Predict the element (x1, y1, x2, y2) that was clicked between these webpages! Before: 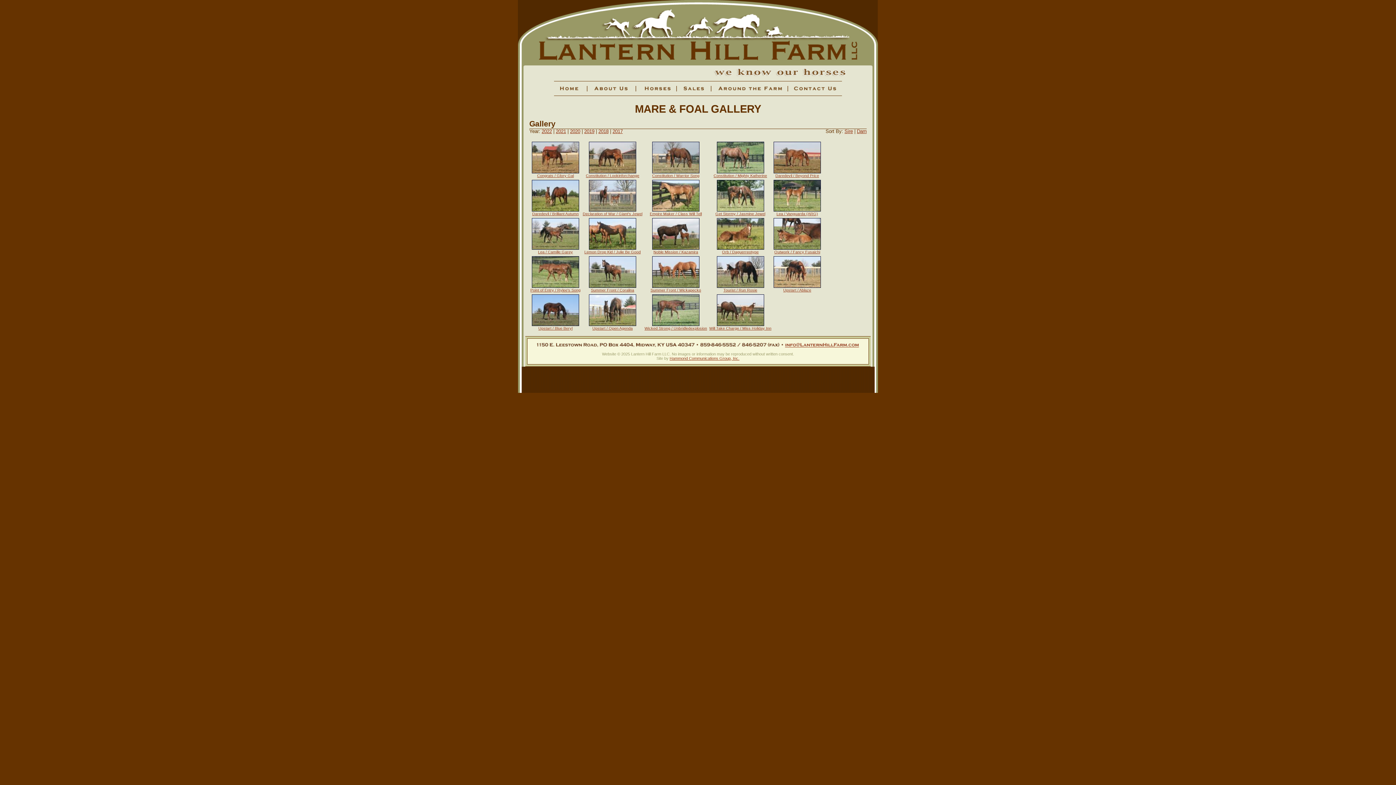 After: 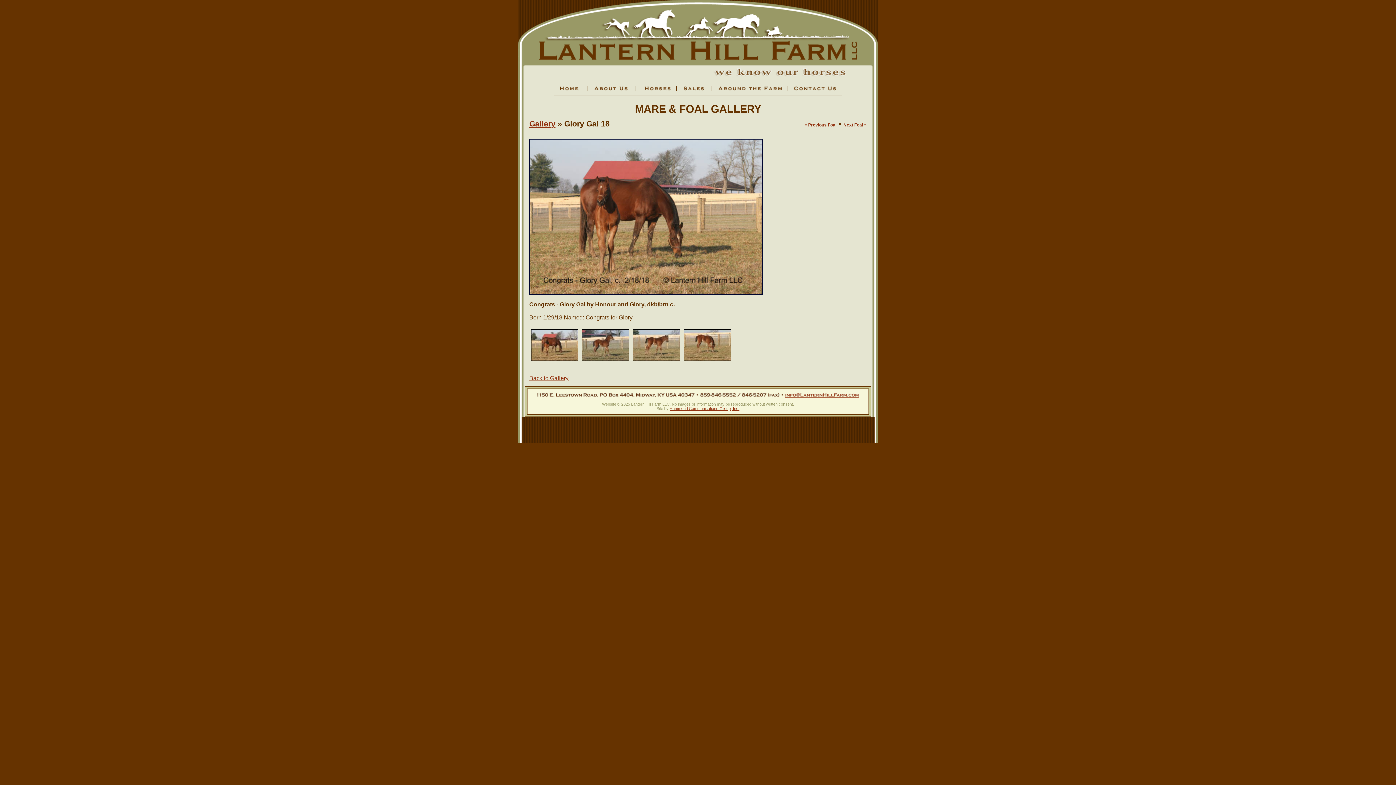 Action: bbox: (532, 168, 579, 178) label: 
Congrats / Glory Gal